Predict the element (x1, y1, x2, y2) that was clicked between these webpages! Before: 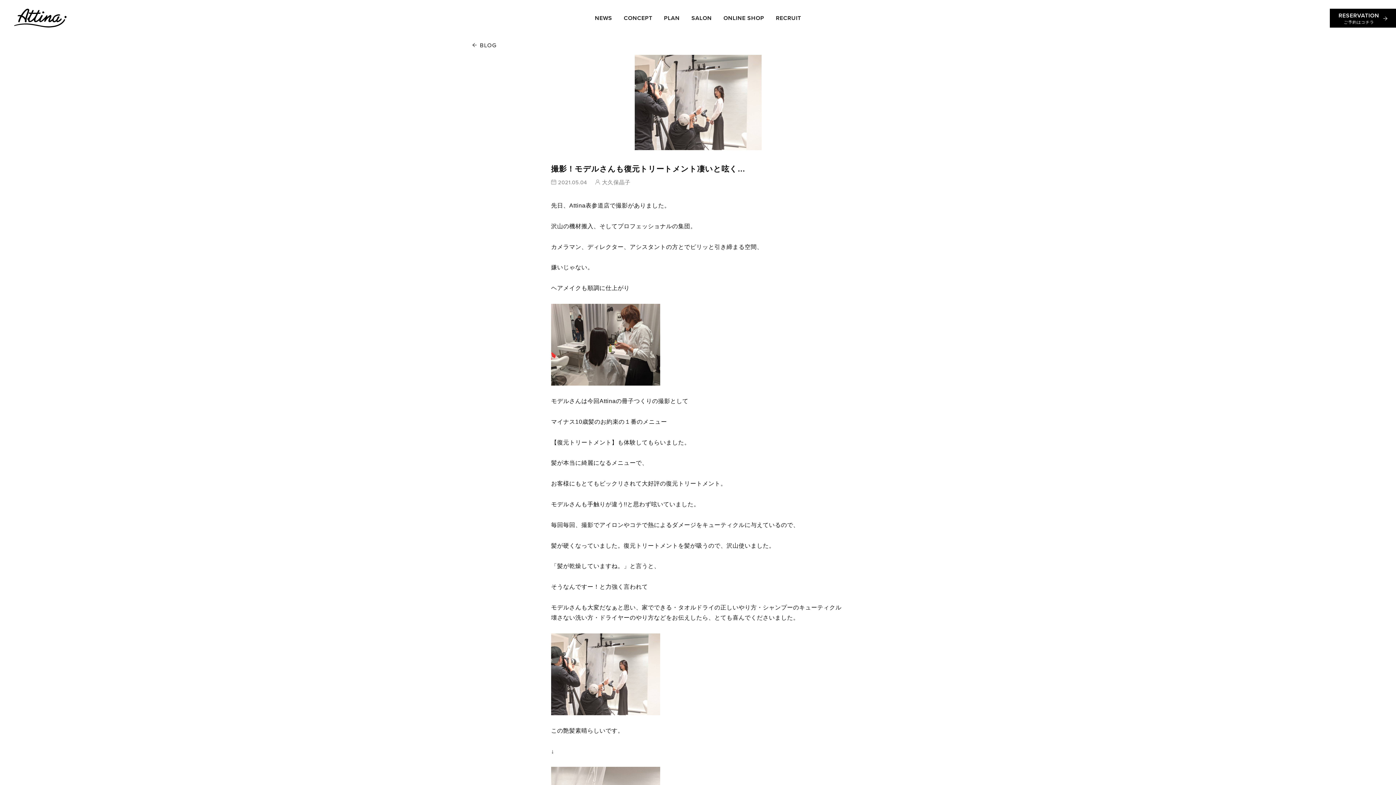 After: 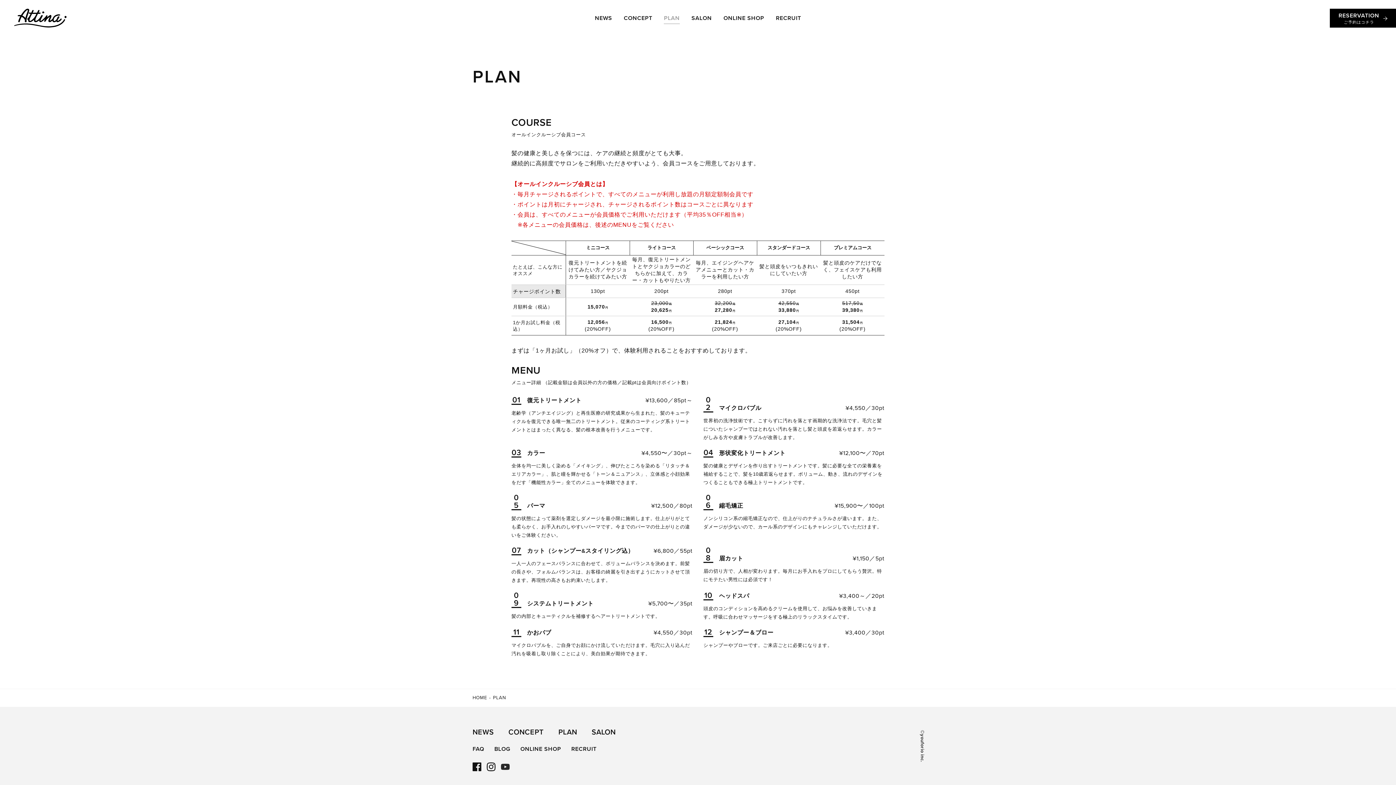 Action: bbox: (664, 12, 679, 24) label: PLAN